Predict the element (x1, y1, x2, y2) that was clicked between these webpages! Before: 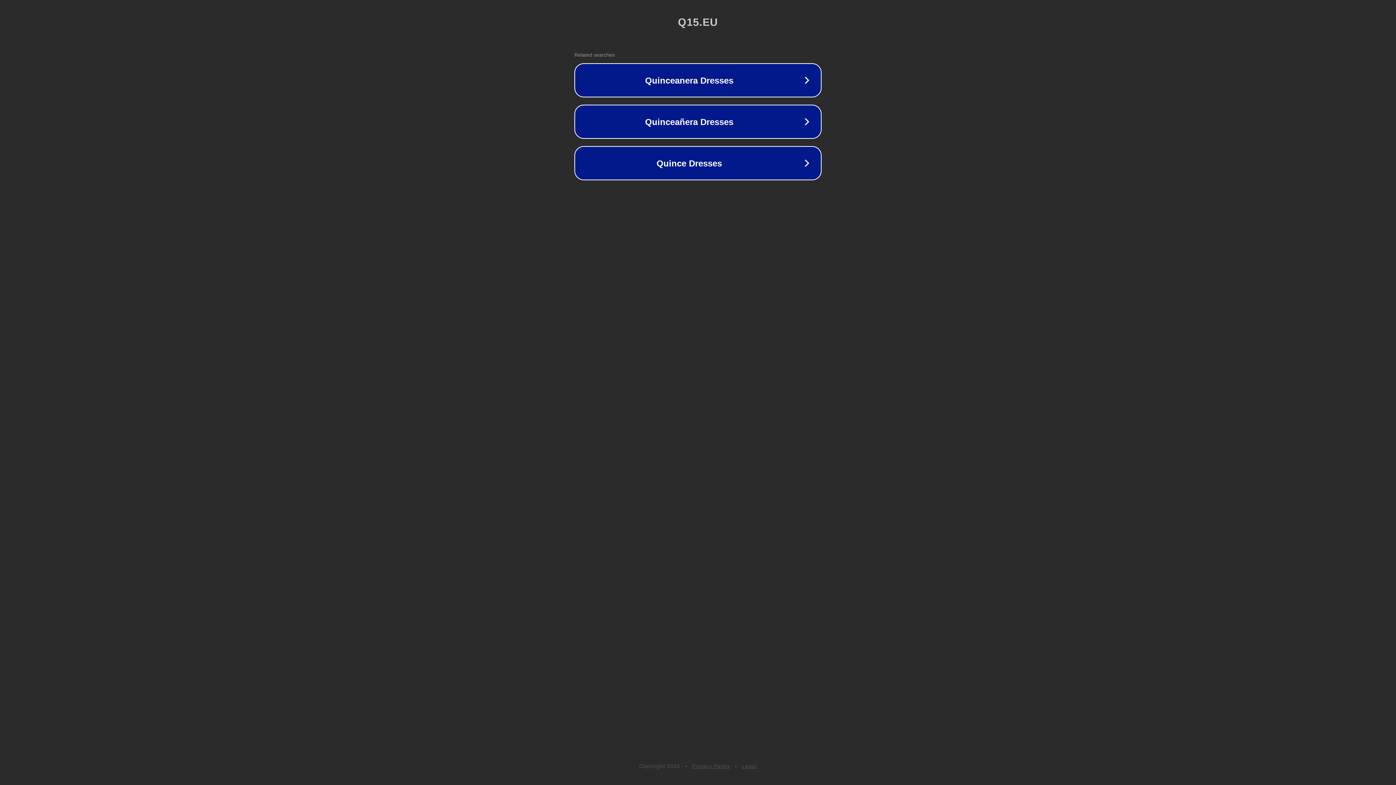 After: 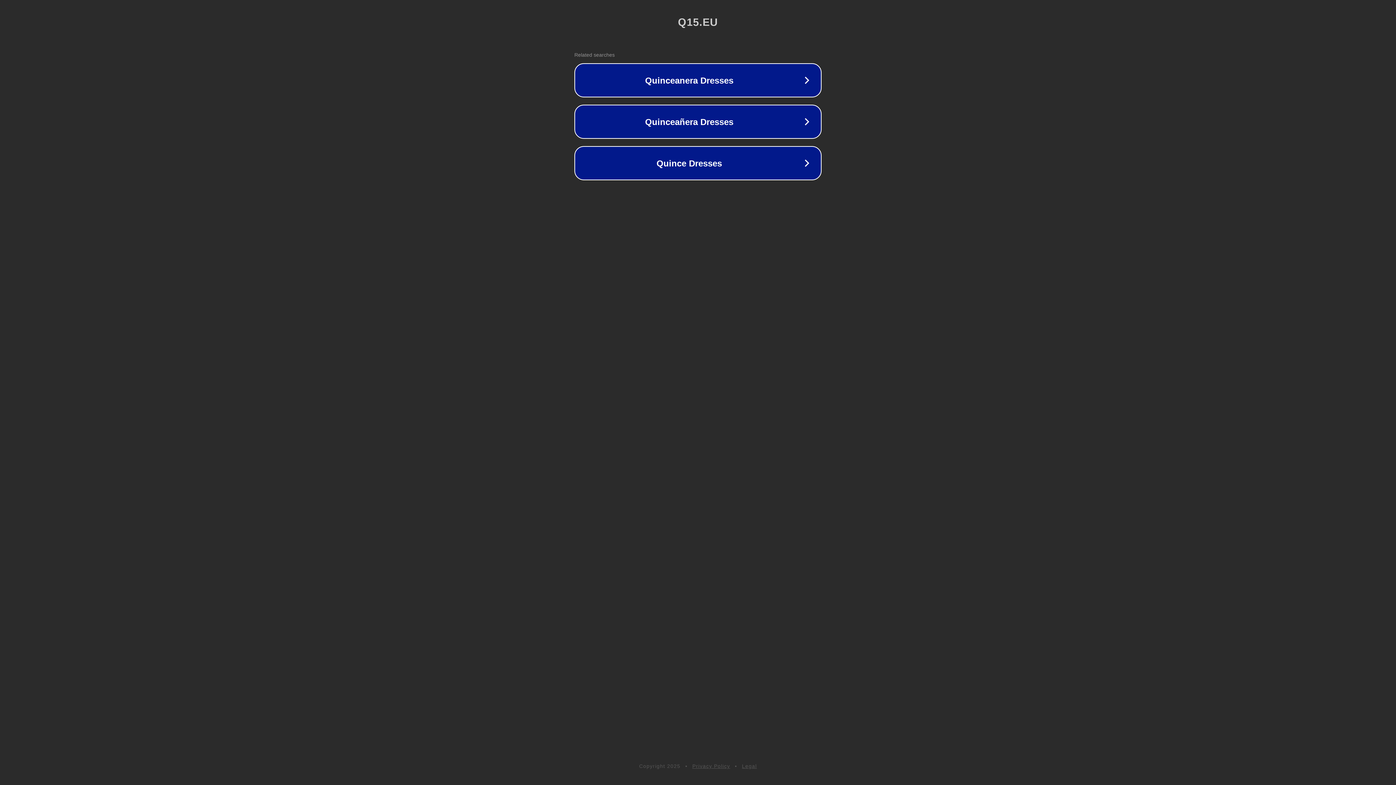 Action: label: Legal bbox: (742, 763, 757, 769)